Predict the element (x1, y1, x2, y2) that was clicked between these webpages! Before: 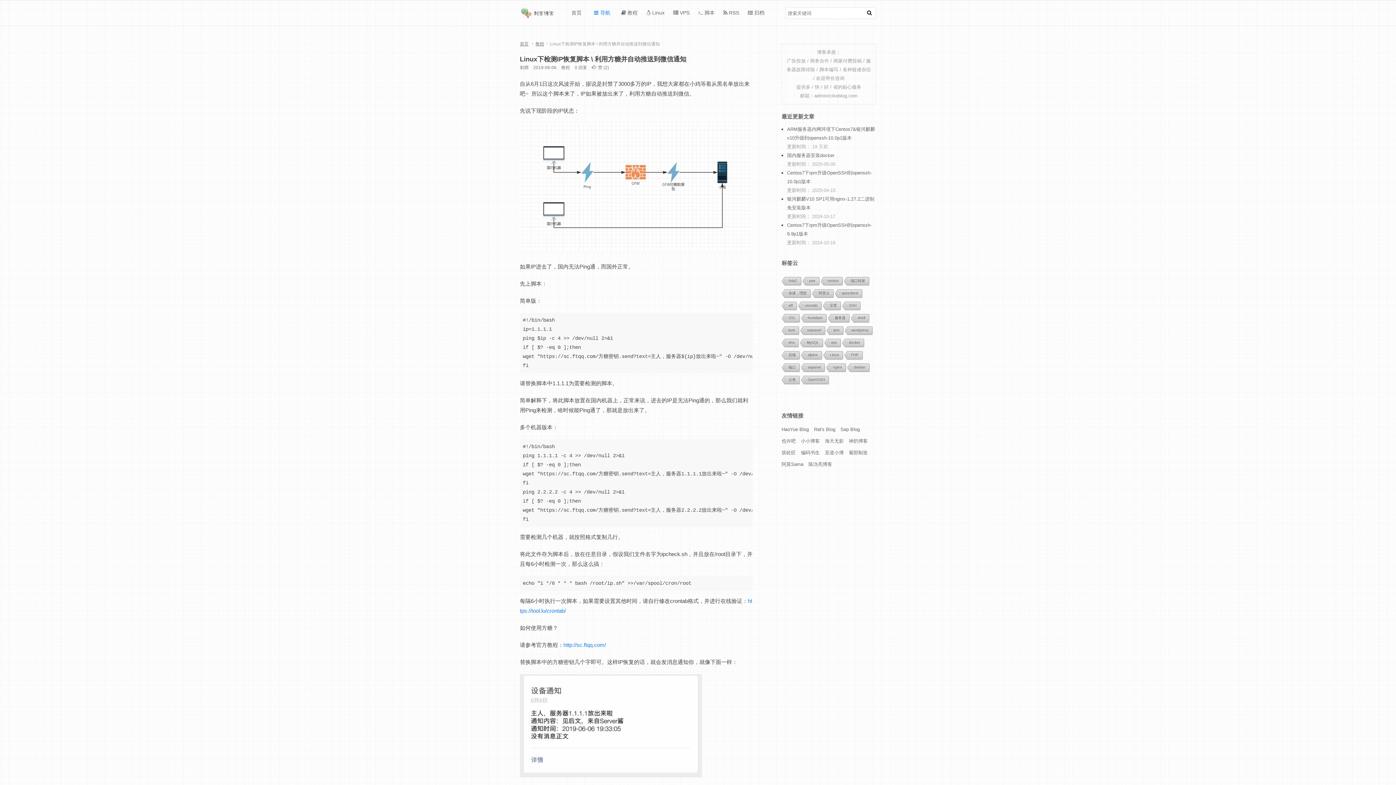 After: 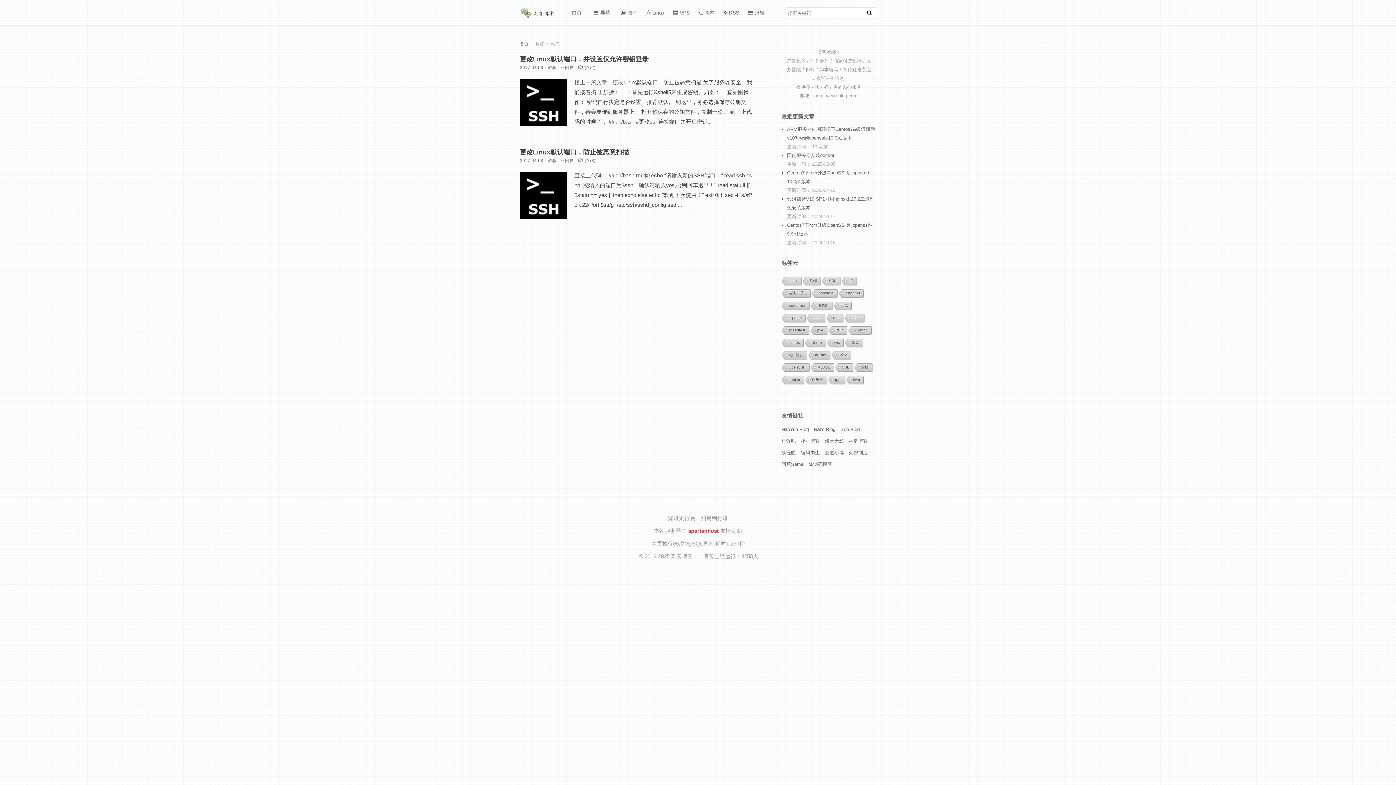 Action: label: 端口 bbox: (781, 363, 799, 372)